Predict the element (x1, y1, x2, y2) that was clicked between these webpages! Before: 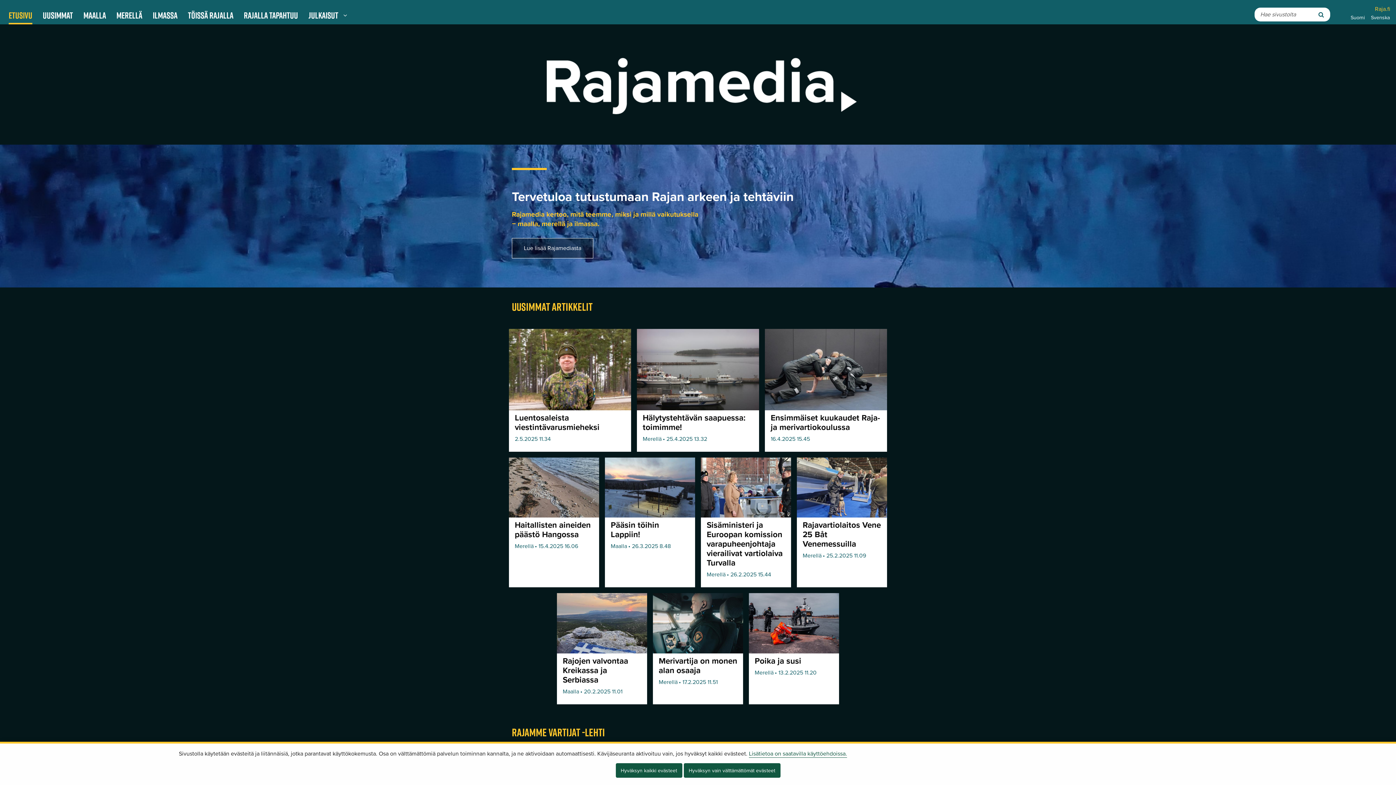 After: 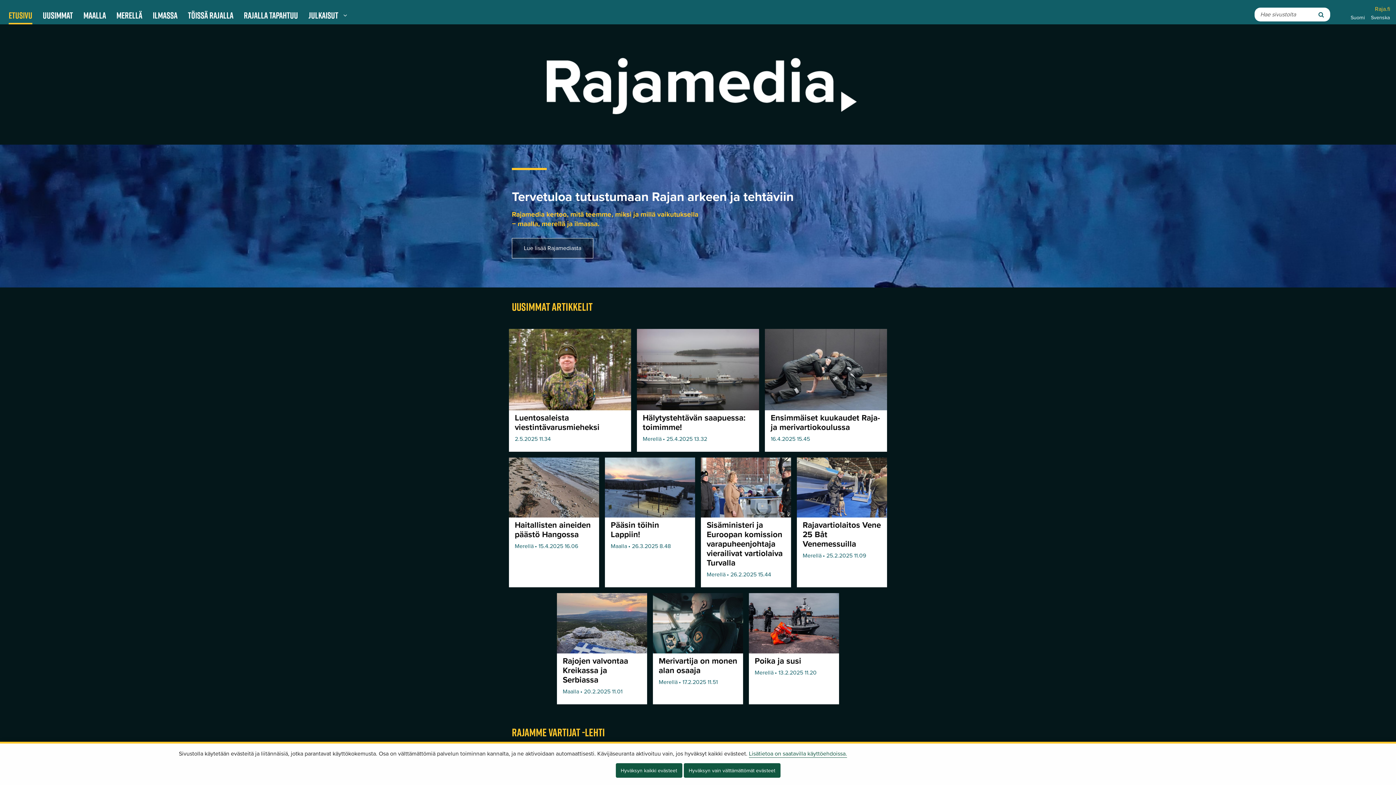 Action: bbox: (1350, 14, 1365, 20) label: Valitse kieli
Suomi